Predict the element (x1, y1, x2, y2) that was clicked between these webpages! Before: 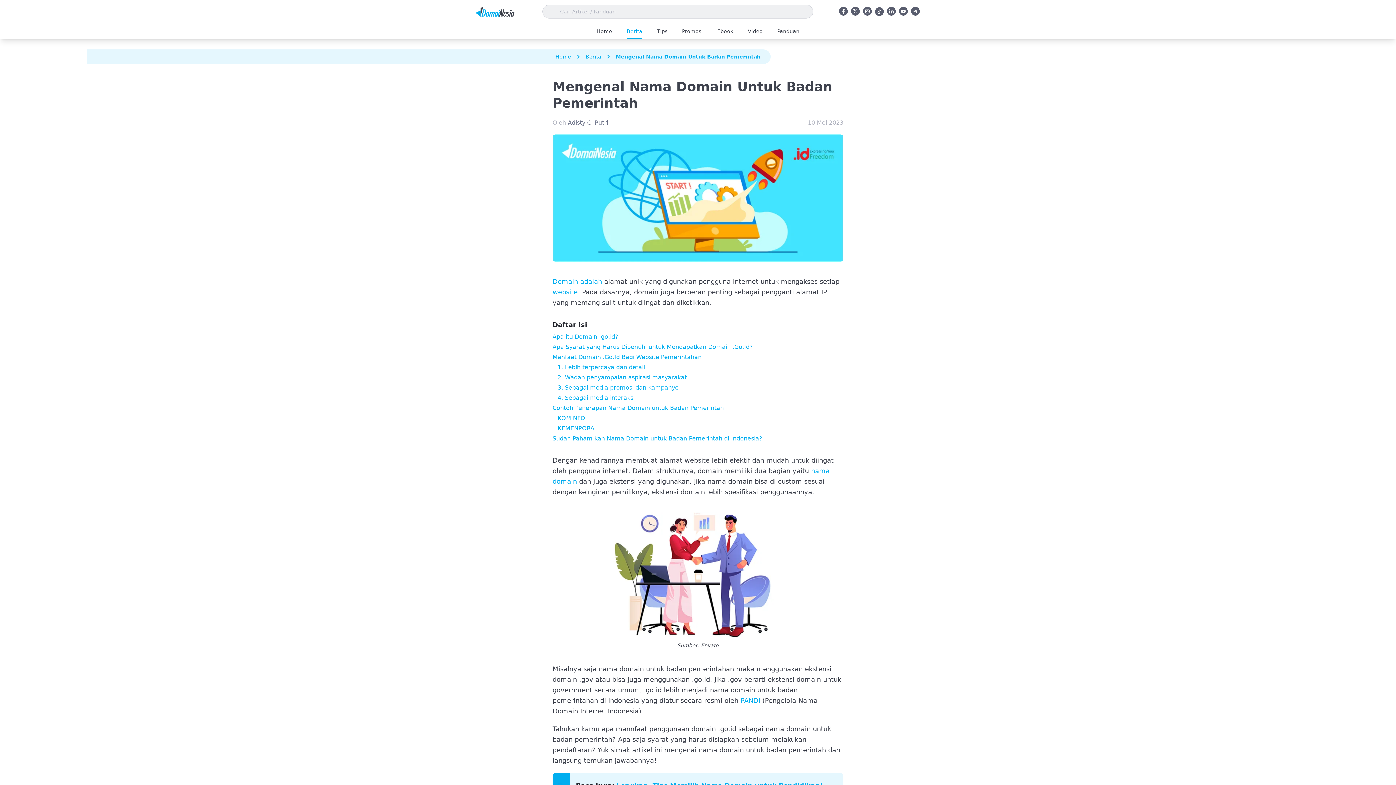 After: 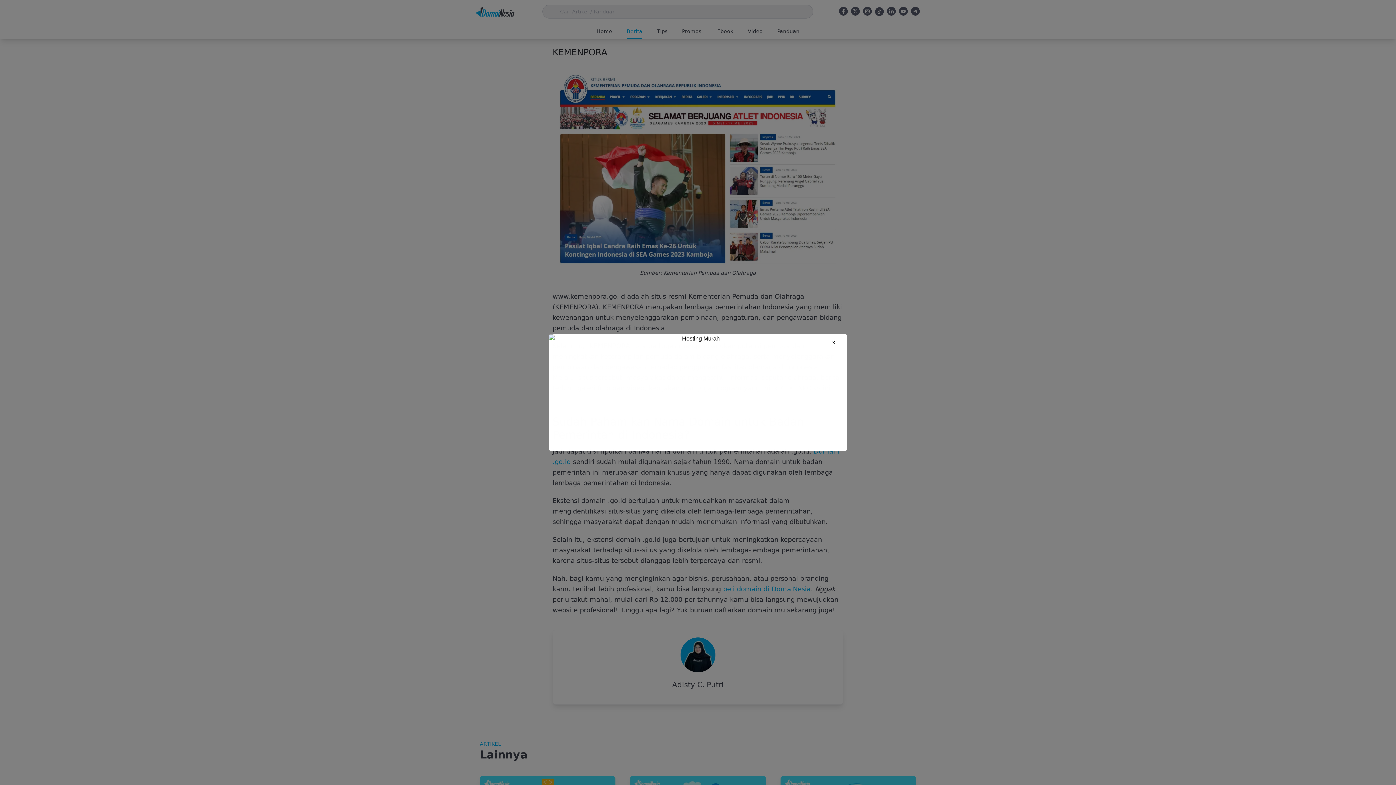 Action: label: KEMENPORA bbox: (557, 425, 594, 432)